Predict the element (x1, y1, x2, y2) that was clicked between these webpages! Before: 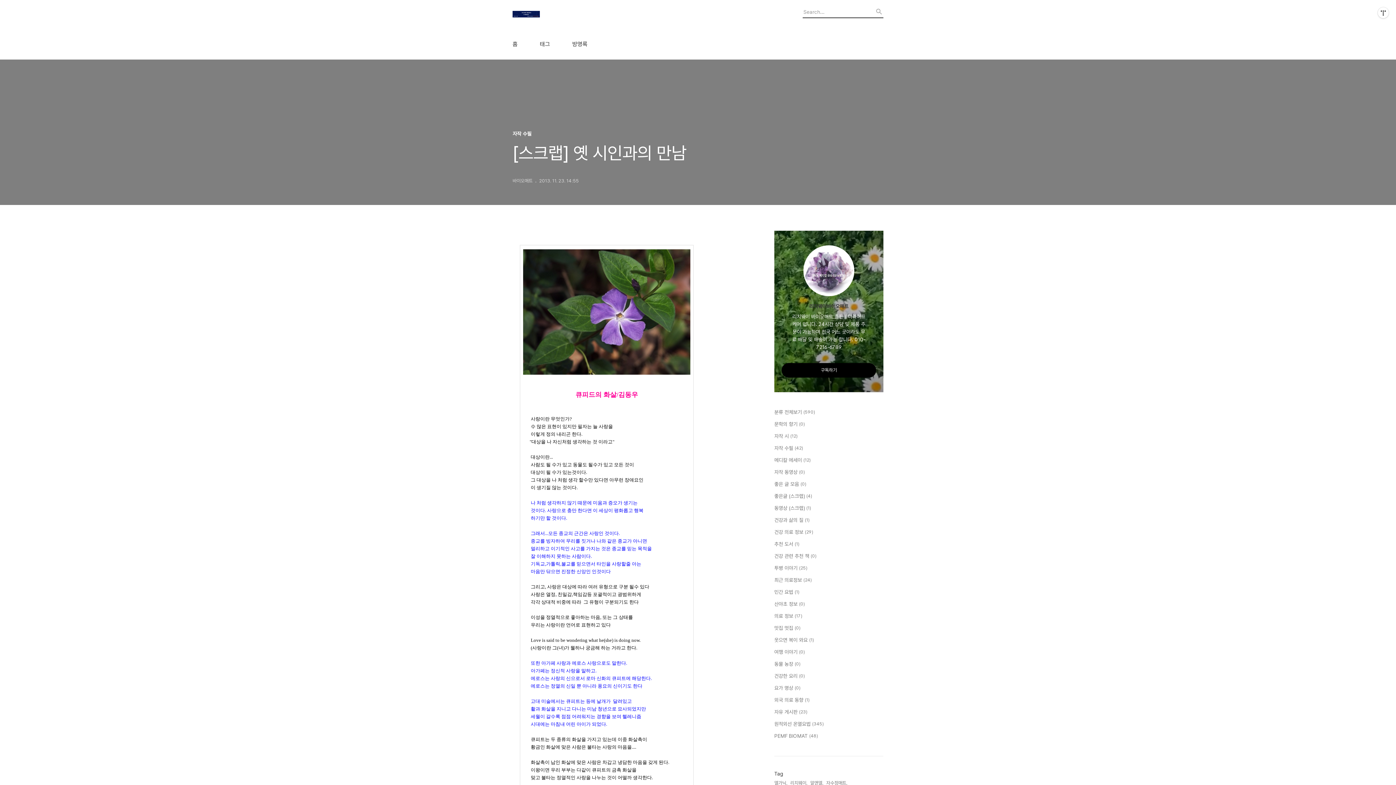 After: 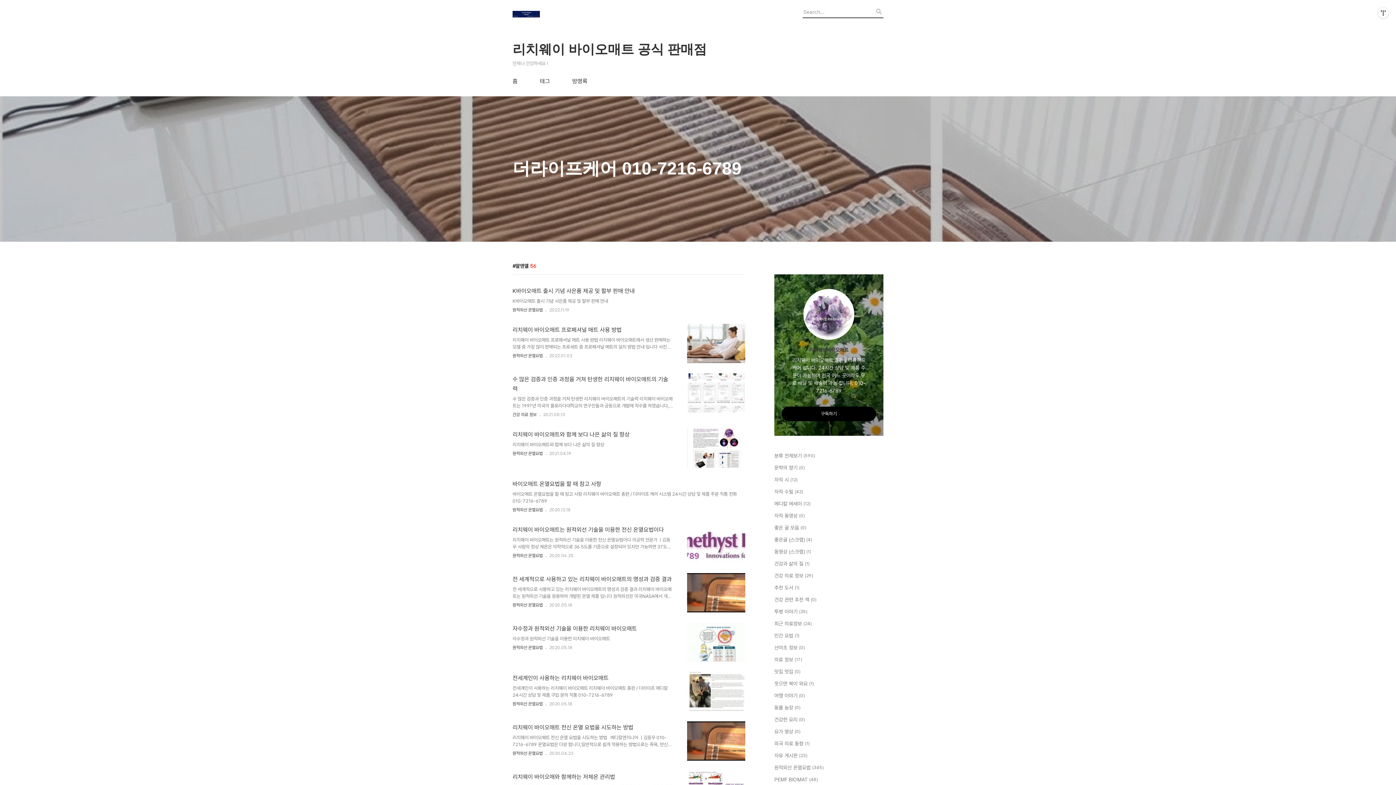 Action: label: 알앤엘, bbox: (810, 779, 823, 787)